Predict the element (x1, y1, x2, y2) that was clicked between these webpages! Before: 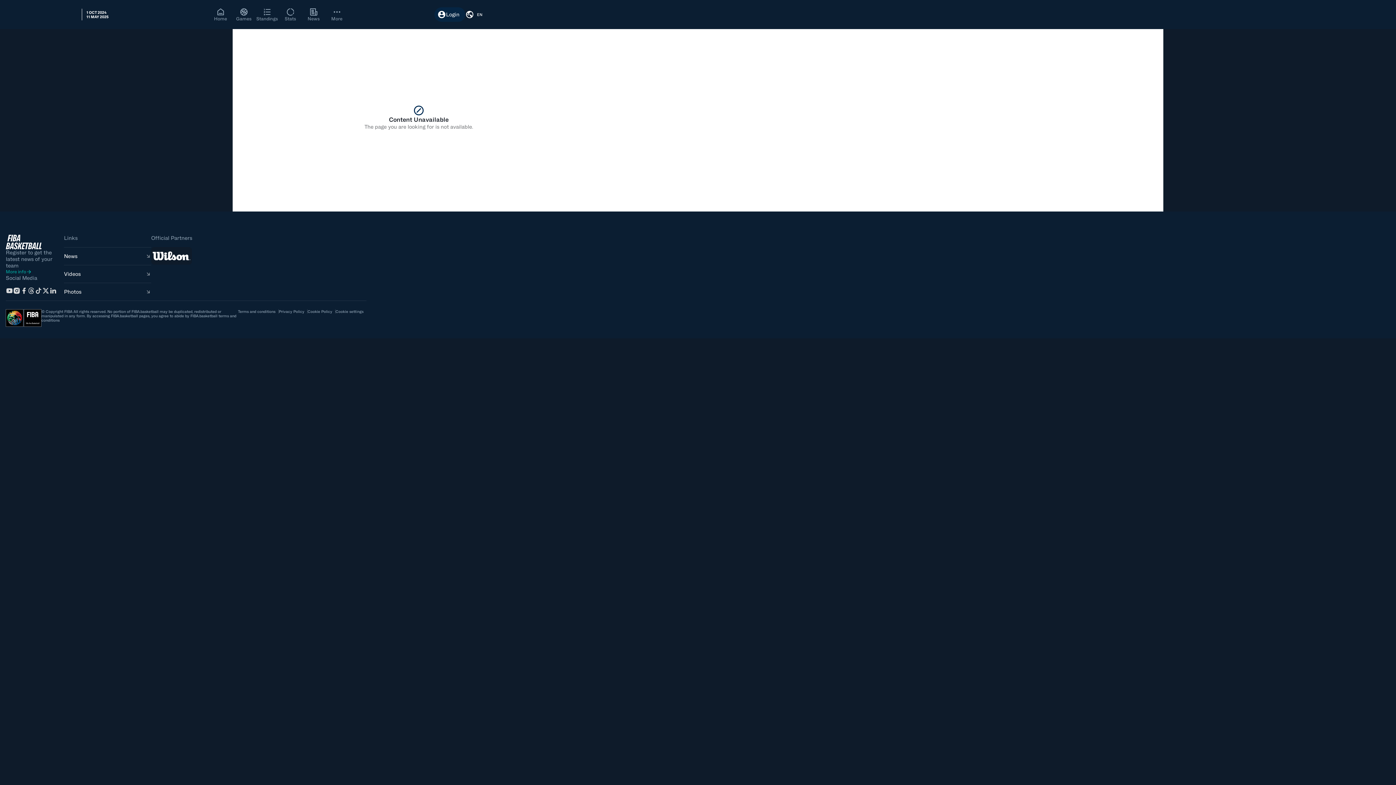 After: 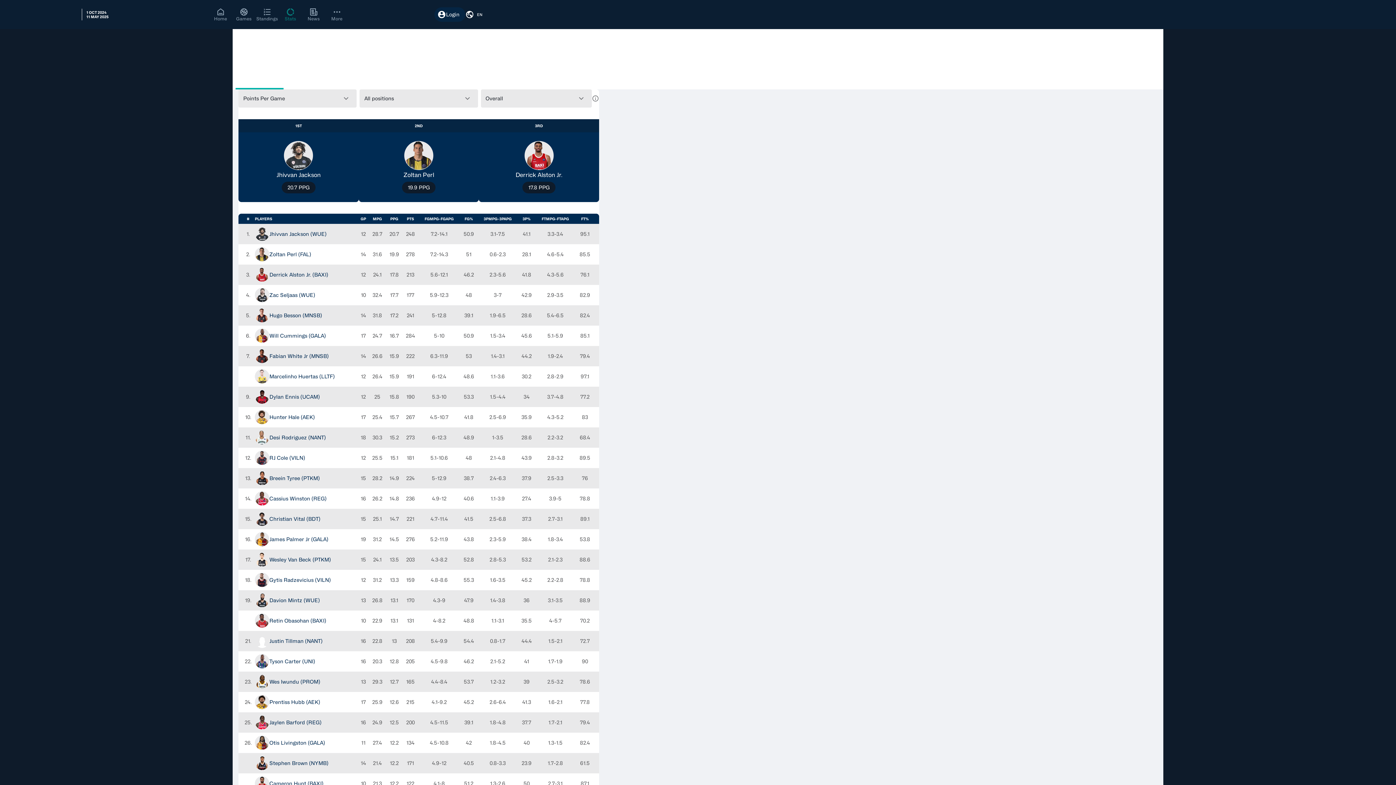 Action: label: Stats bbox: (278, 7, 302, 21)